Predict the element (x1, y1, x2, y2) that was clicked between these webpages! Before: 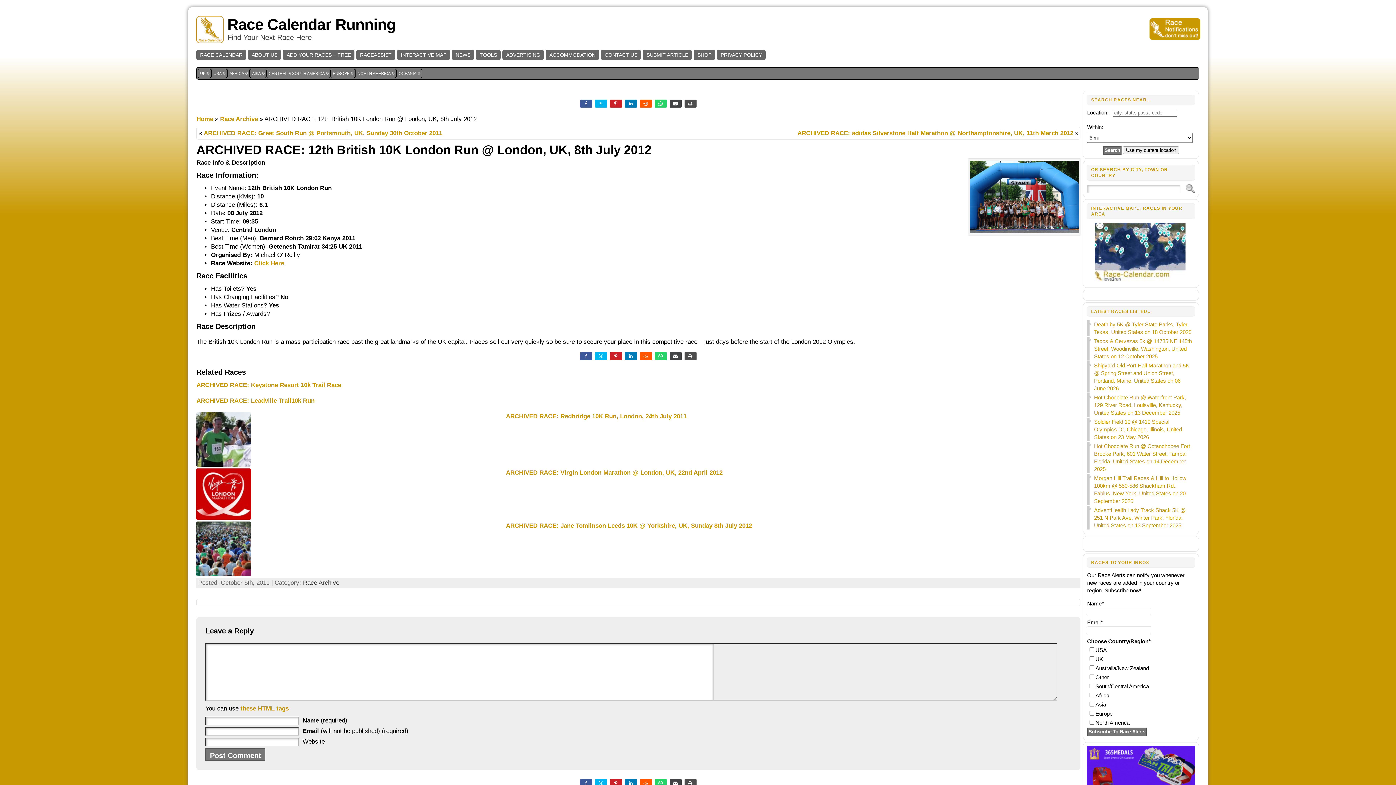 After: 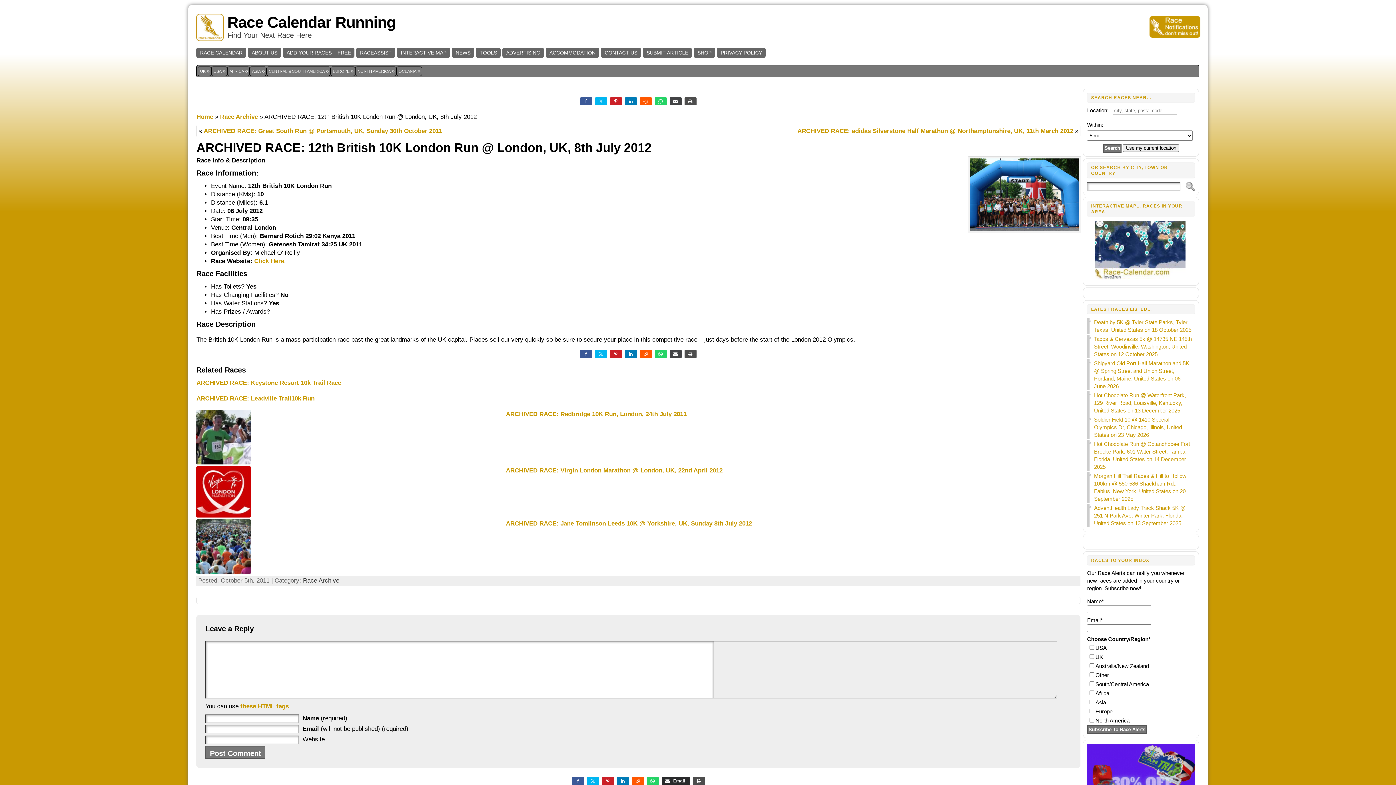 Action: bbox: (669, 779, 681, 787) label: Email